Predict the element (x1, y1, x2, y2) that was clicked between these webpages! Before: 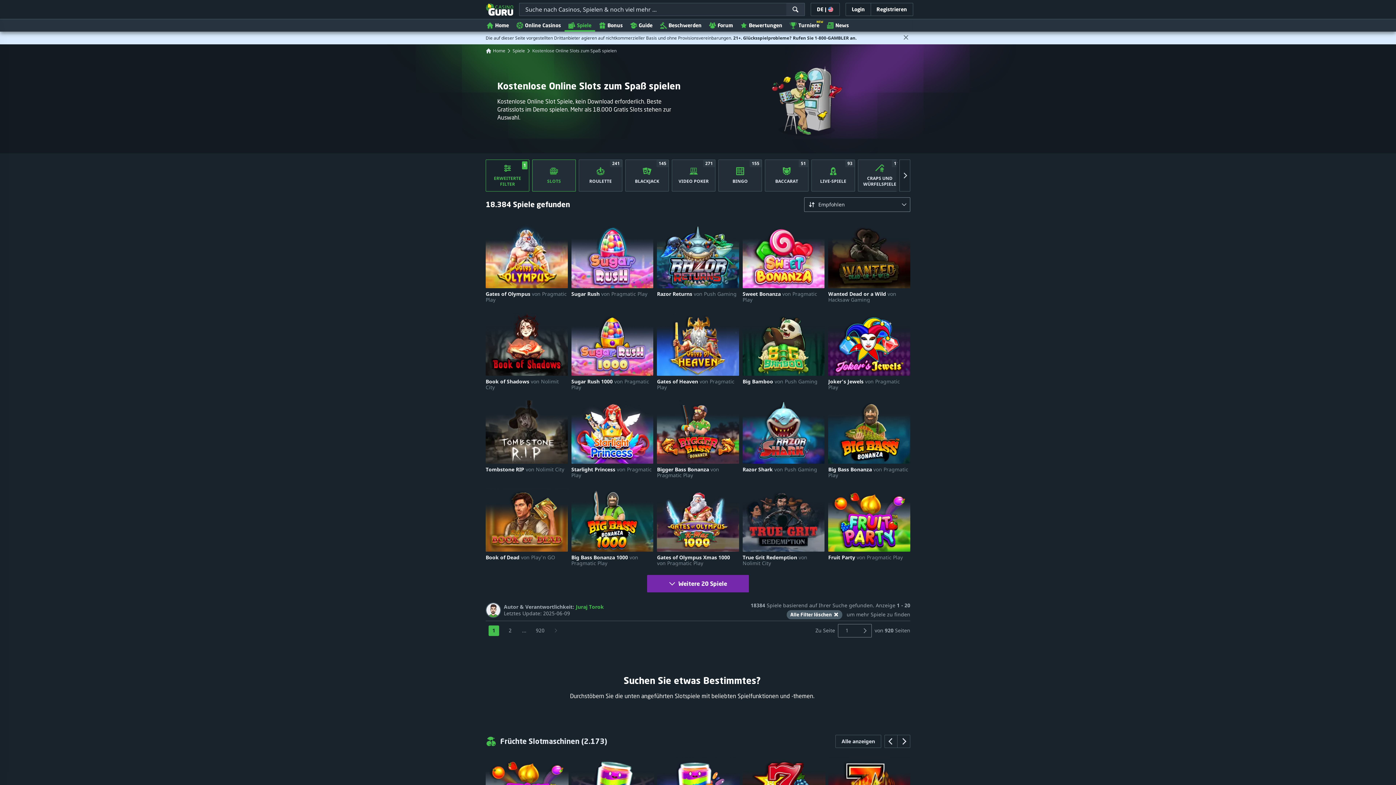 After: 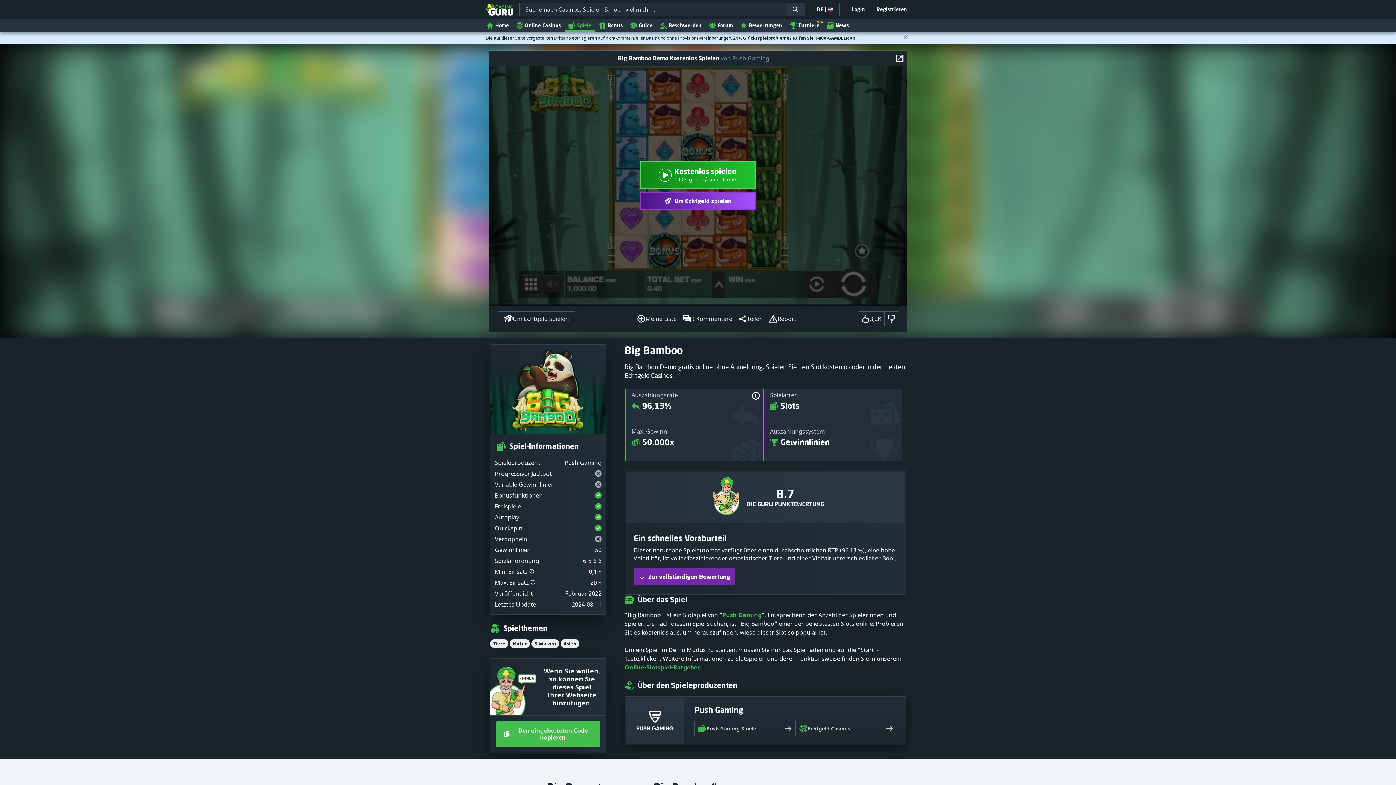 Action: bbox: (742, 379, 824, 384) label: Big Bamboo von Push Gaming